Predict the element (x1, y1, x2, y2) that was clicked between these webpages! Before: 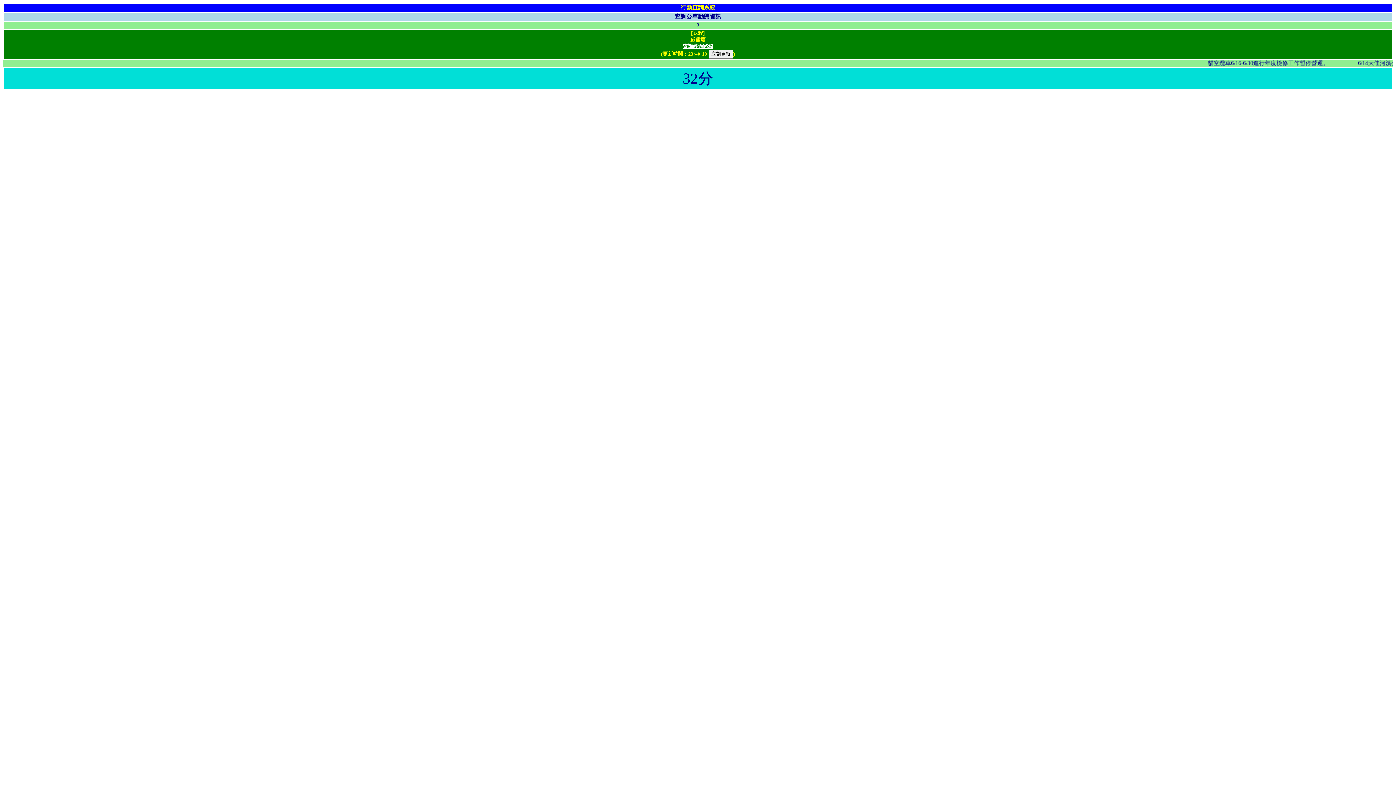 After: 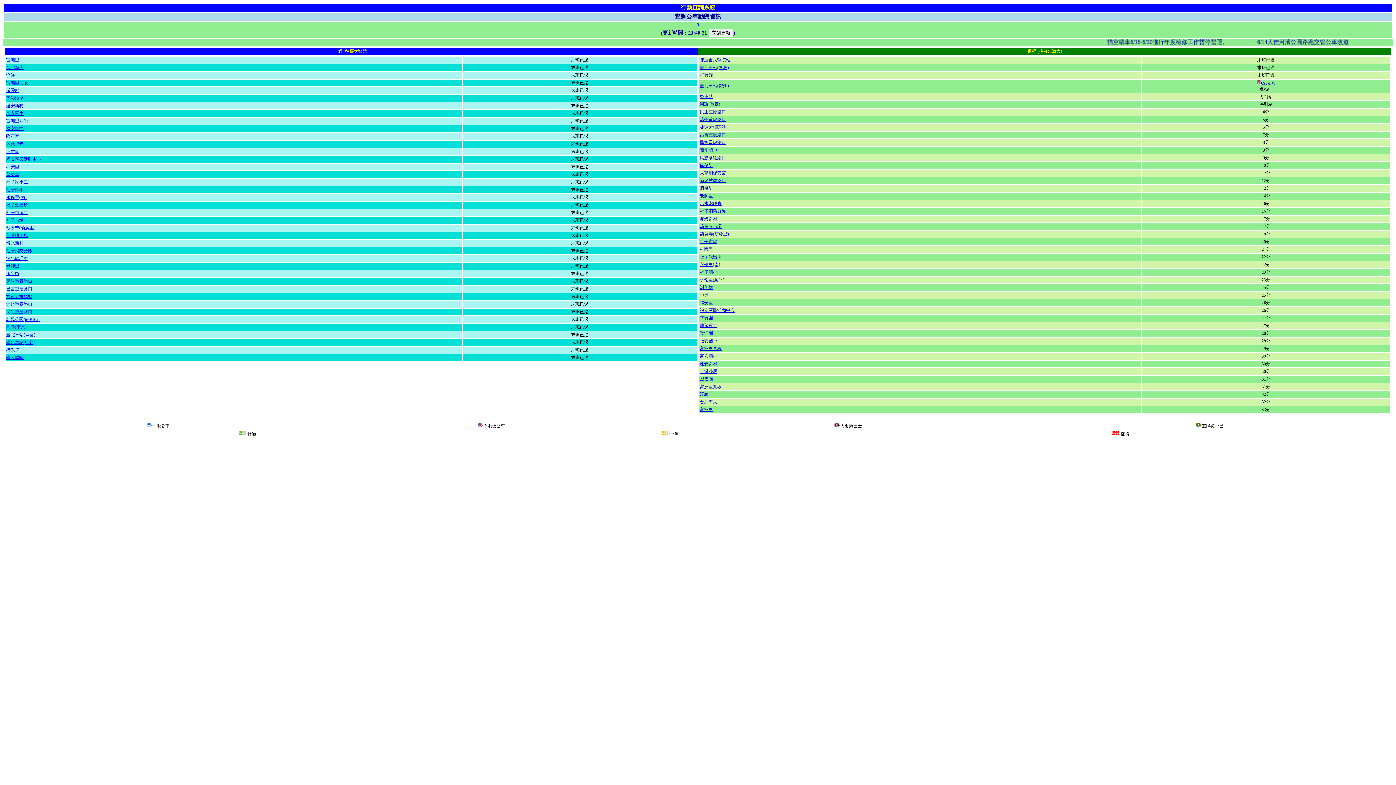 Action: bbox: (696, 22, 699, 28) label: 2